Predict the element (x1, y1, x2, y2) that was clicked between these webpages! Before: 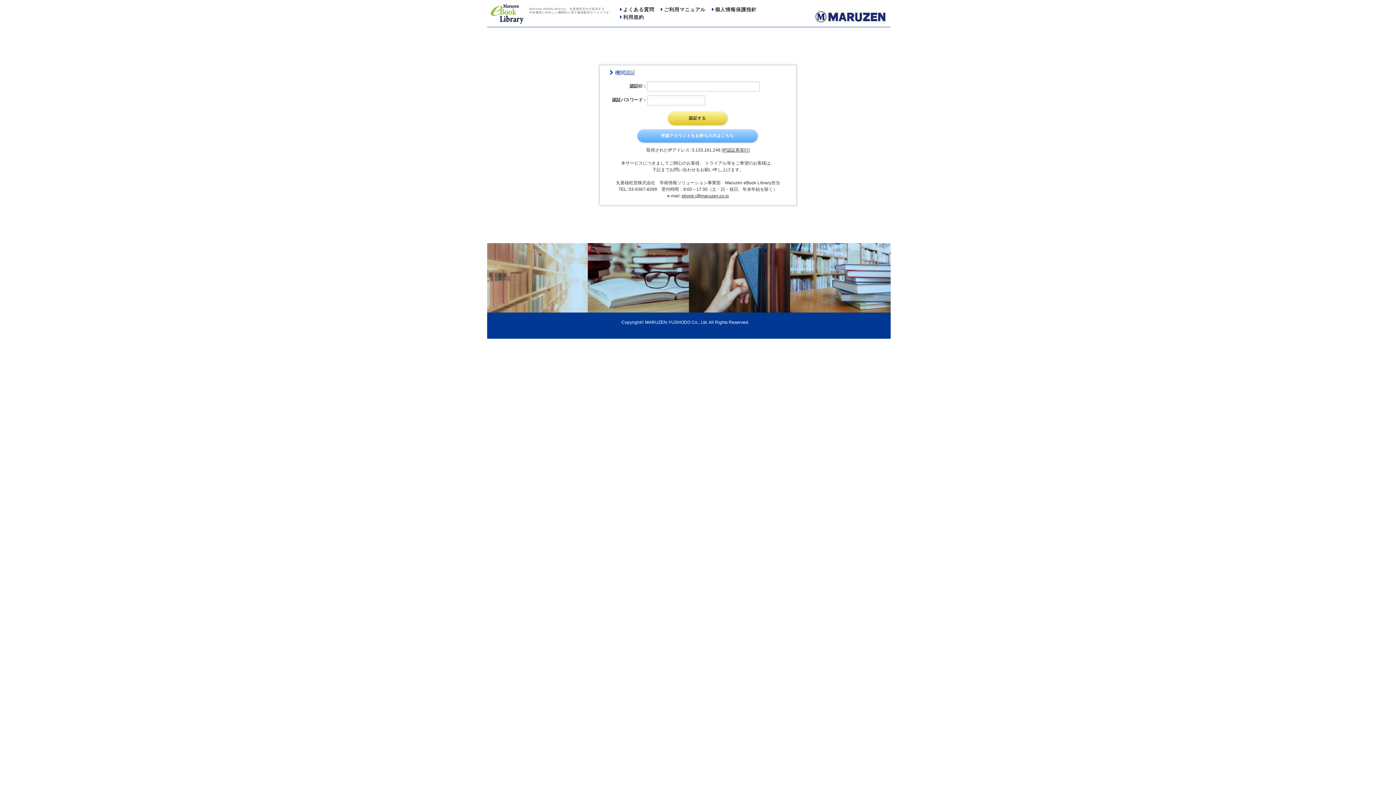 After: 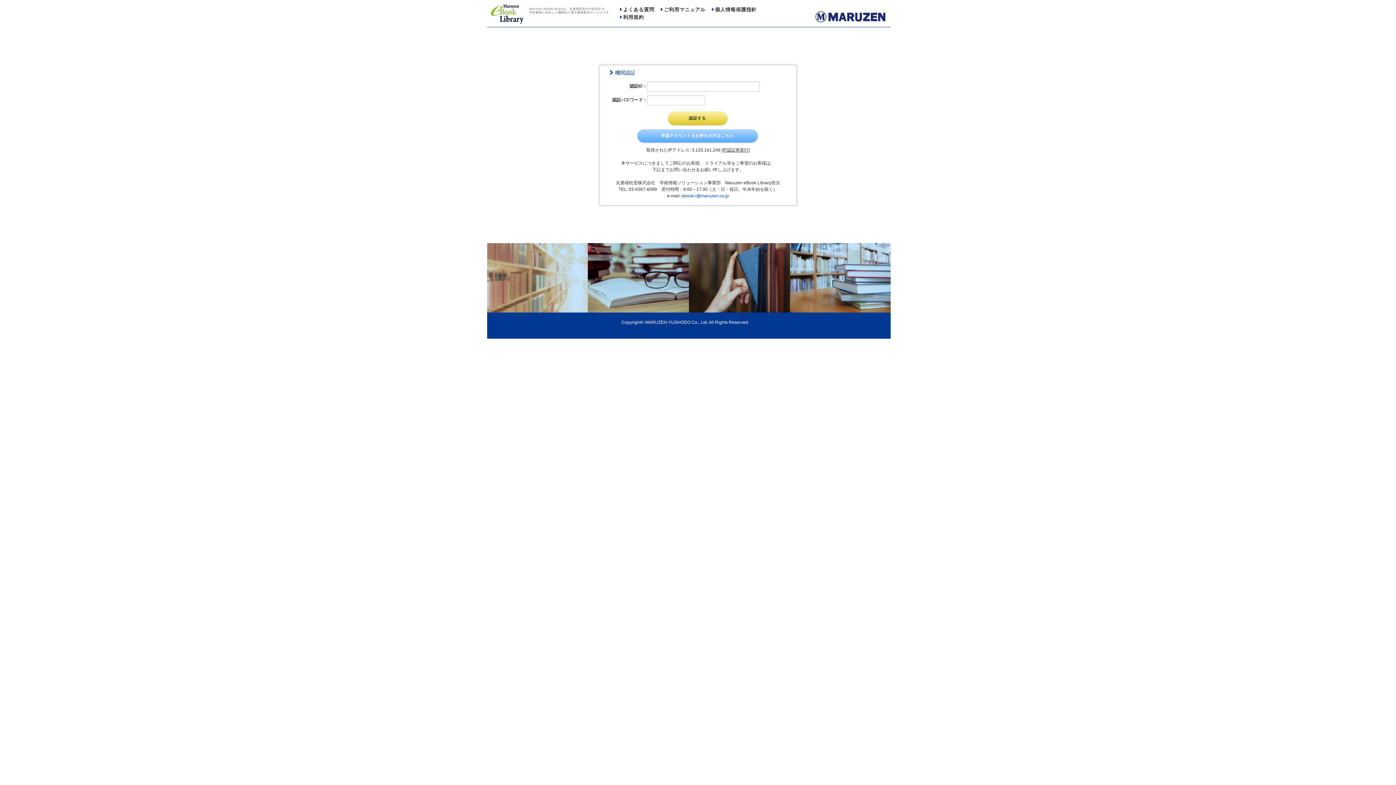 Action: label: ebook-i@maruzen.co.jp bbox: (681, 193, 729, 198)